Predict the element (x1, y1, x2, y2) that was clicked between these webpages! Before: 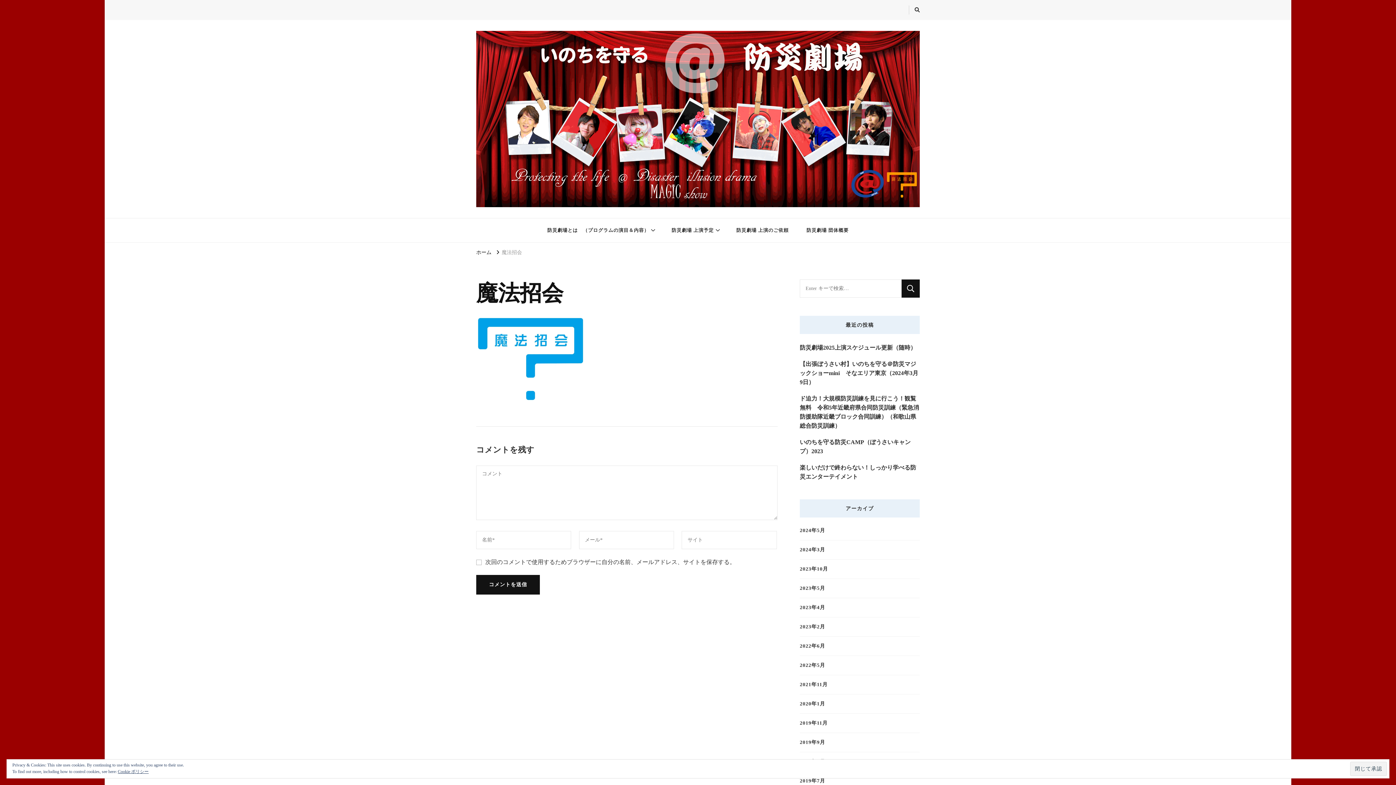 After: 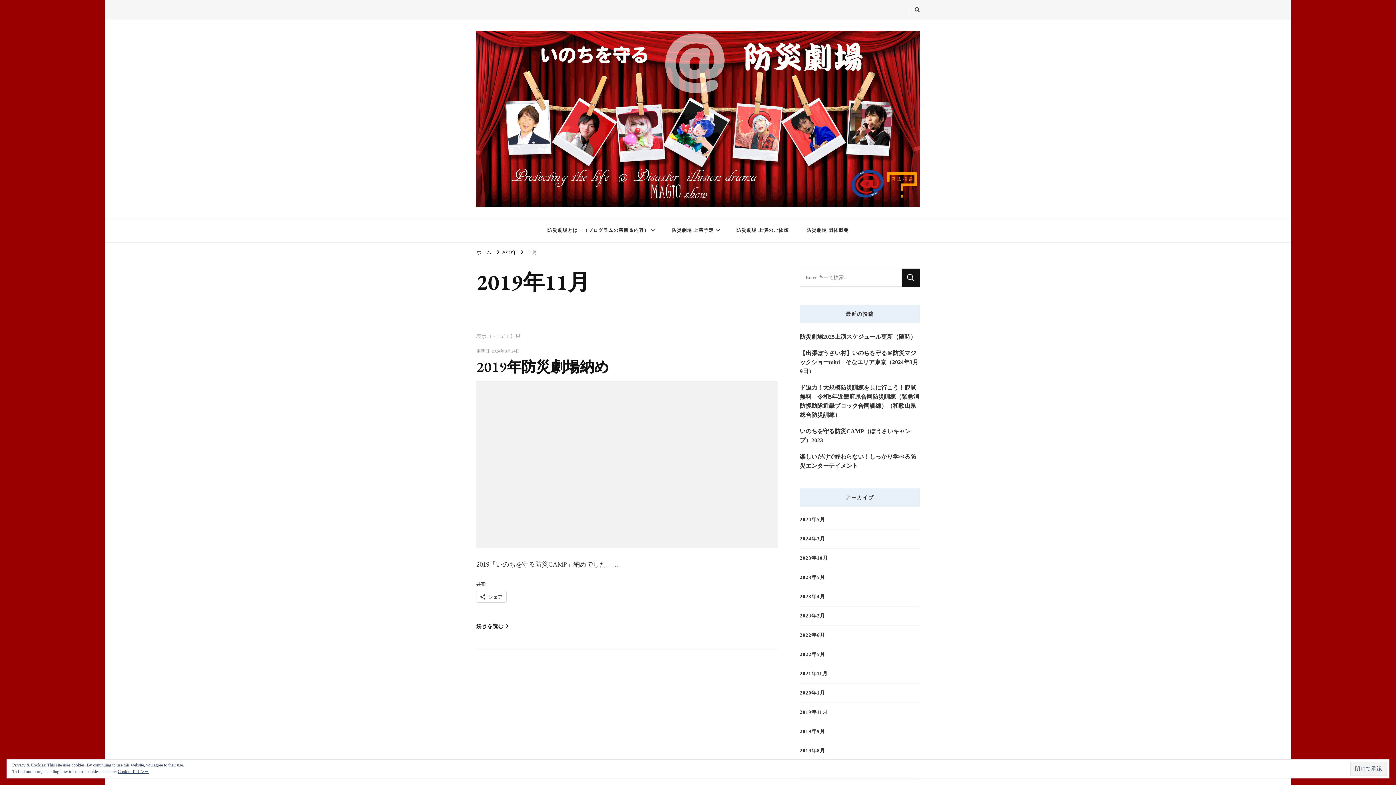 Action: label: 2019年11月 bbox: (800, 719, 828, 727)